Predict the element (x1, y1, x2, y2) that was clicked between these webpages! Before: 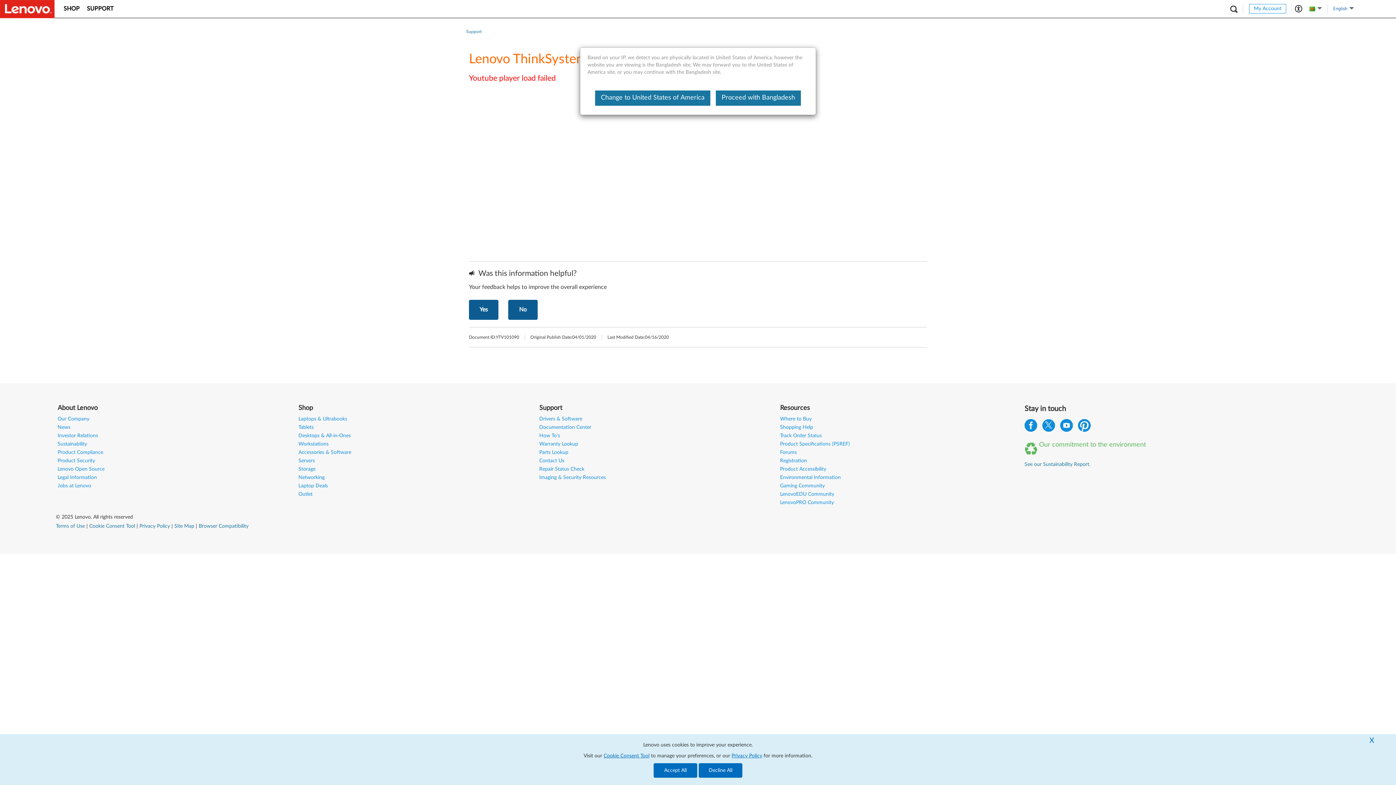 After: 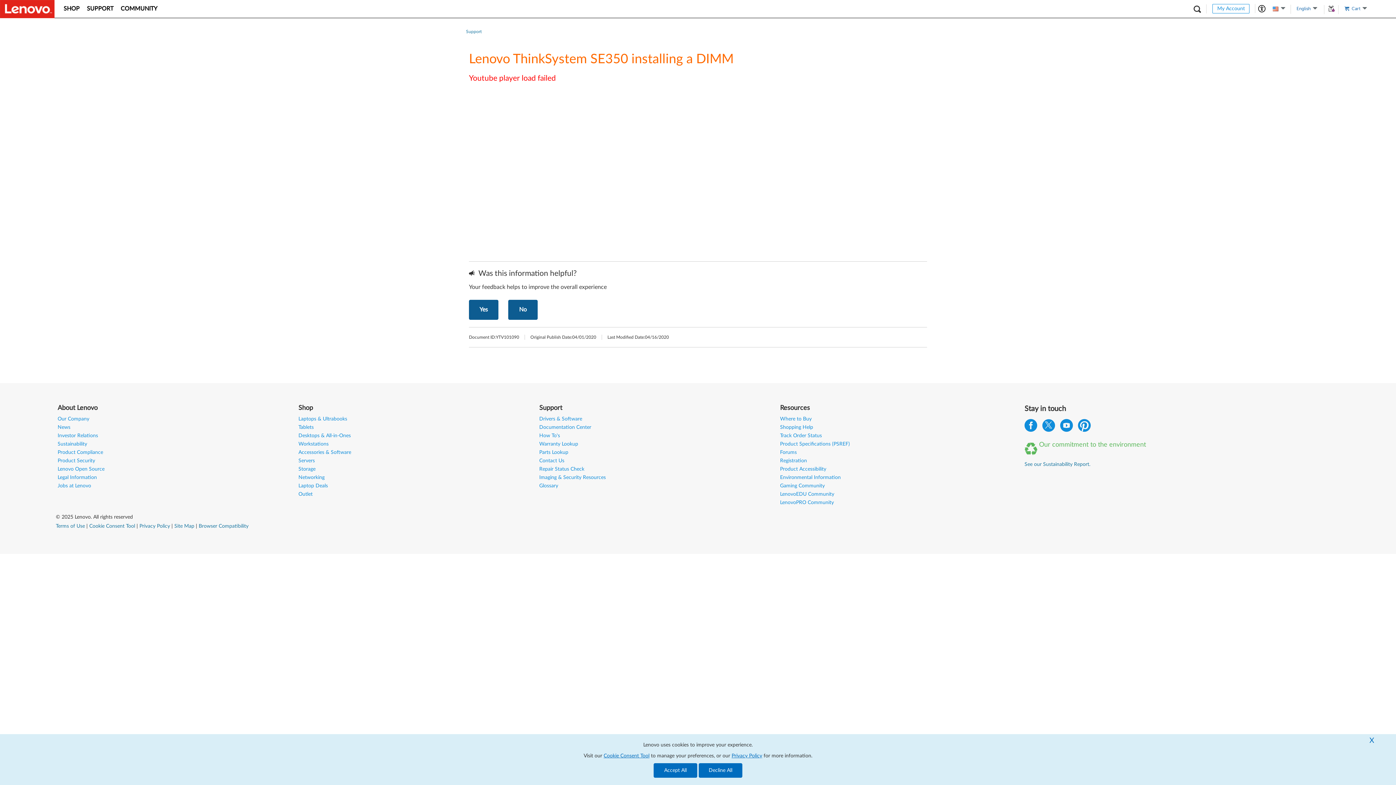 Action: label: Change to United States of America bbox: (595, 90, 710, 105)